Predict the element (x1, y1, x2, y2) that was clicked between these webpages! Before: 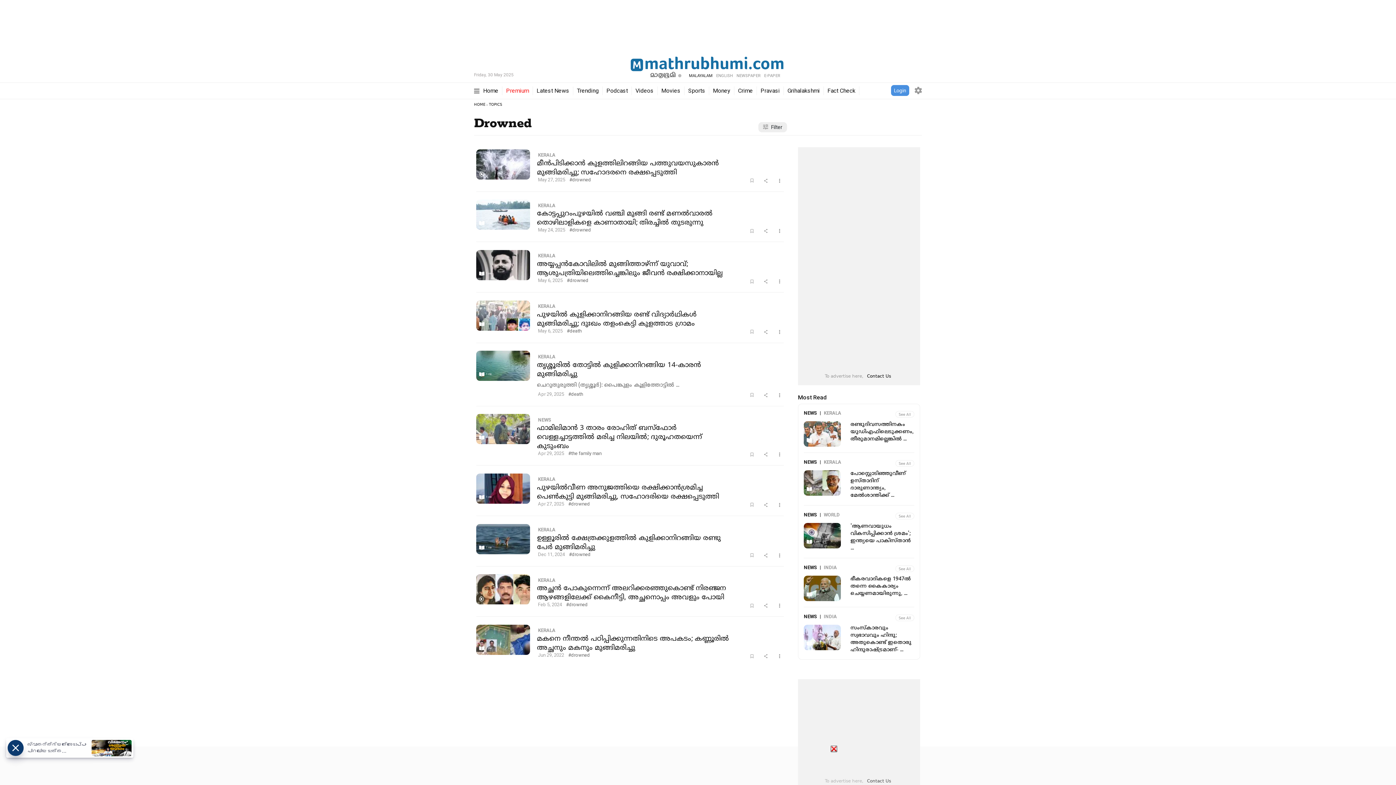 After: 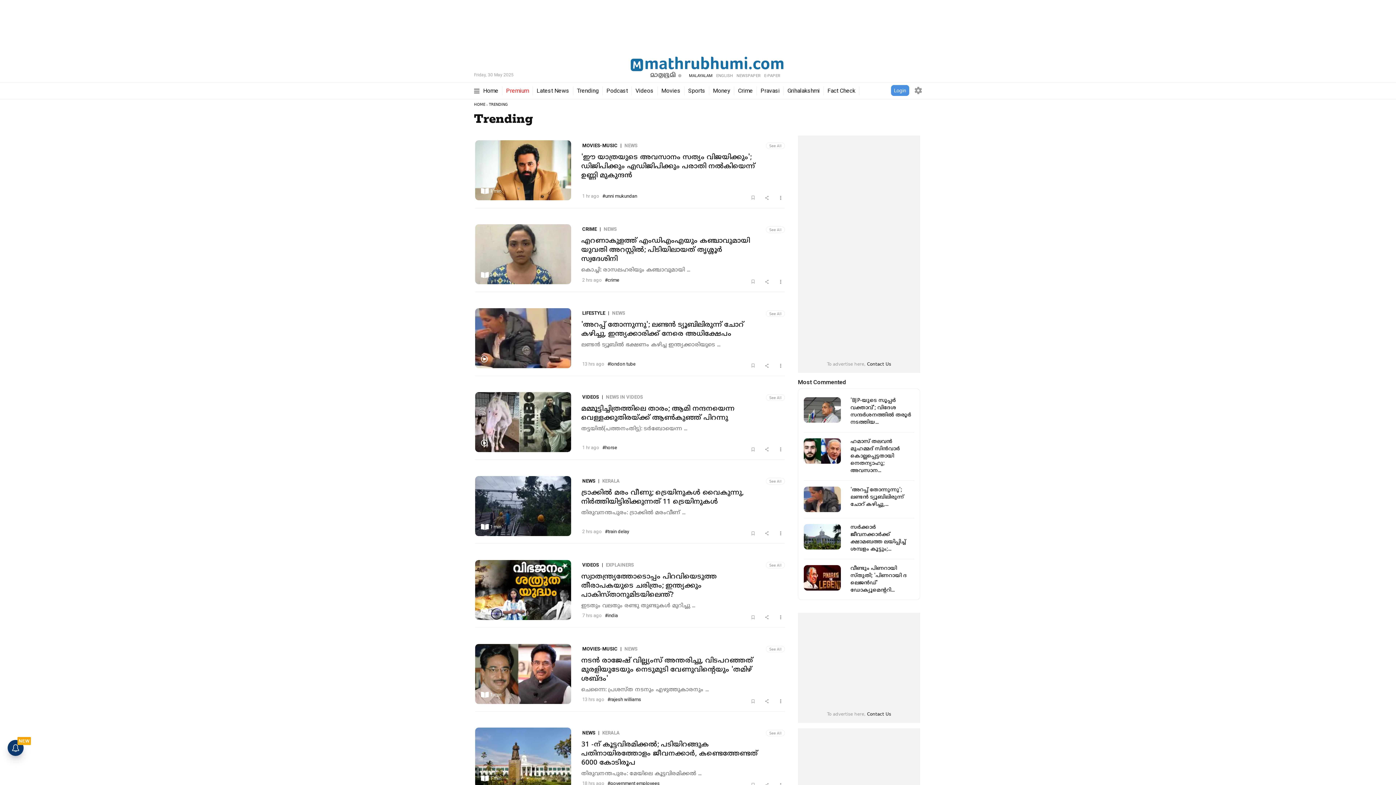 Action: bbox: (577, 87, 598, 94) label: Trending